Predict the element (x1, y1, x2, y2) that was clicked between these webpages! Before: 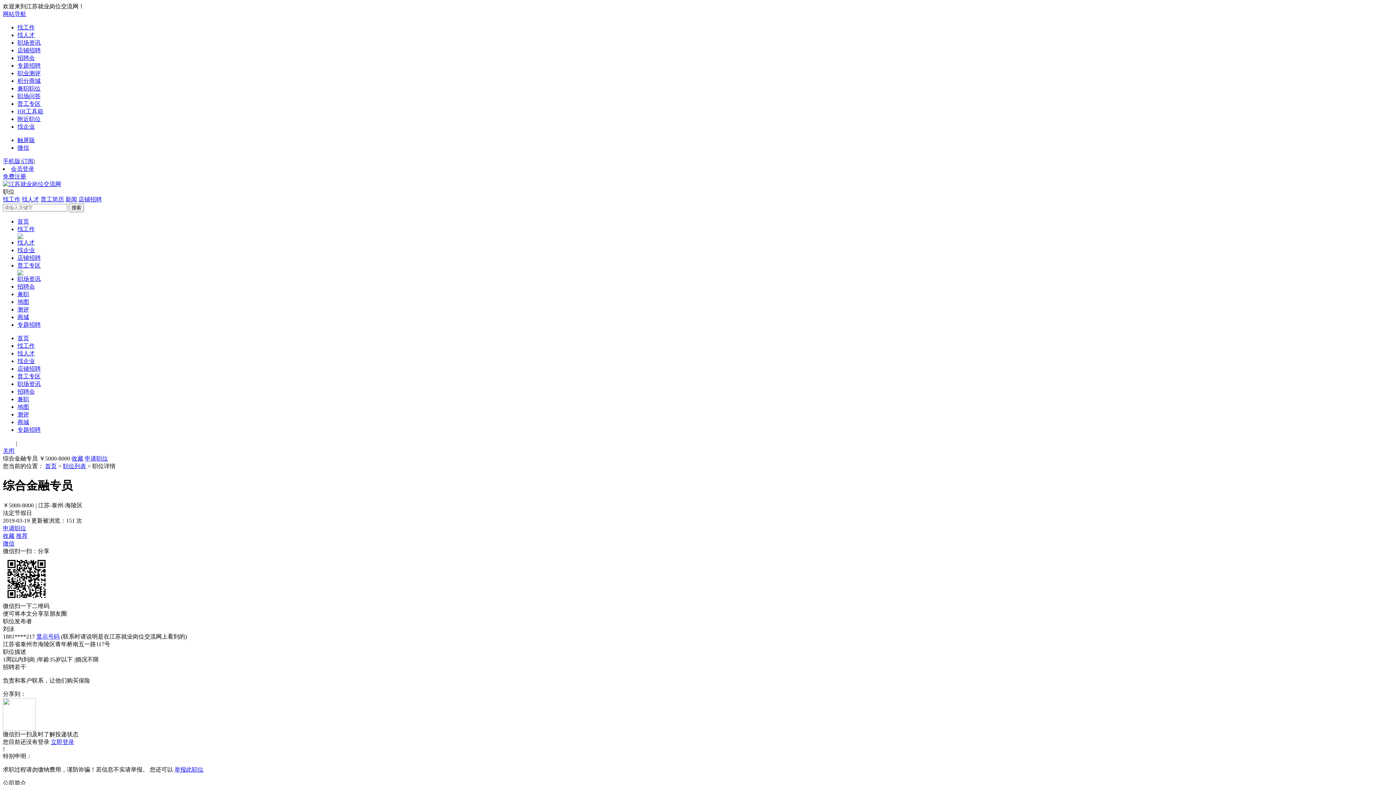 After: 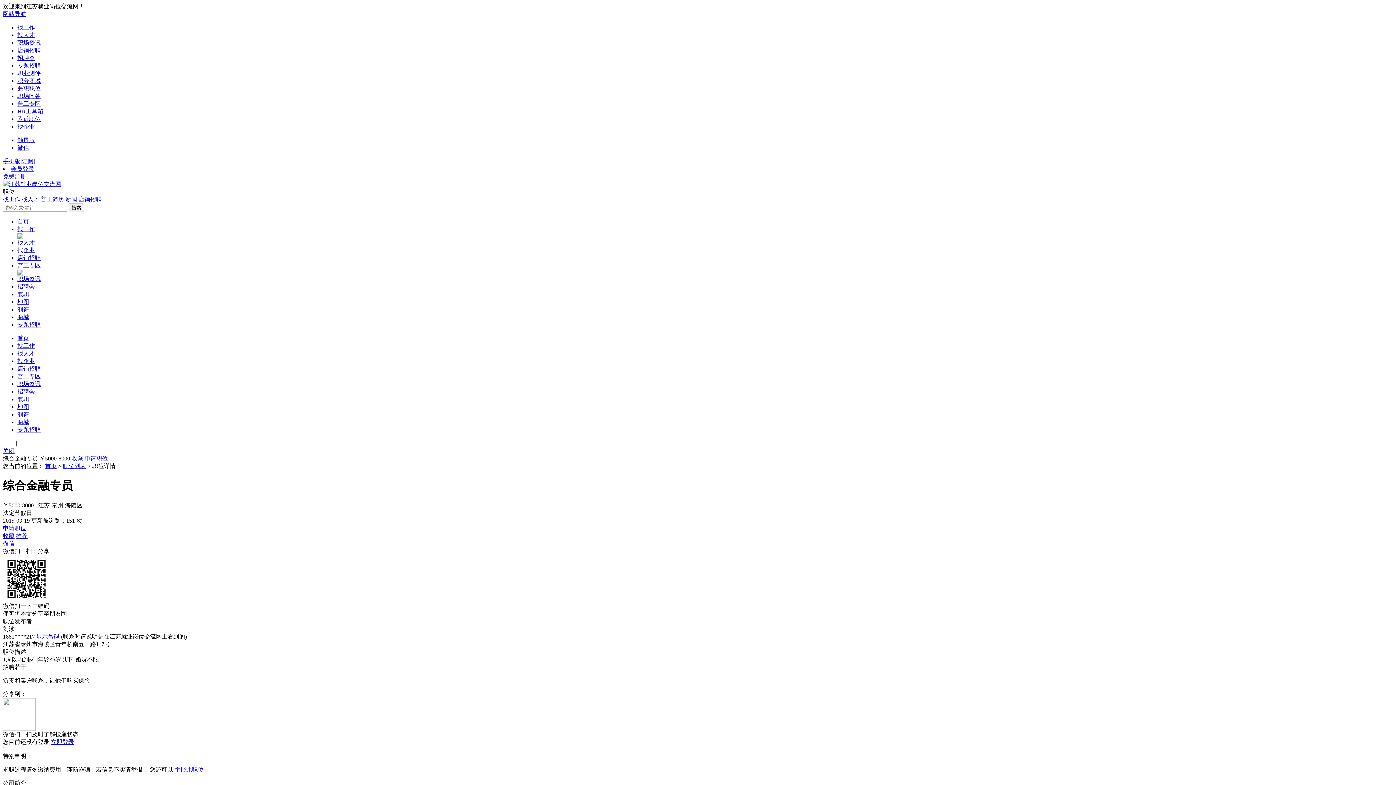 Action: label: 地图 bbox: (17, 404, 29, 410)